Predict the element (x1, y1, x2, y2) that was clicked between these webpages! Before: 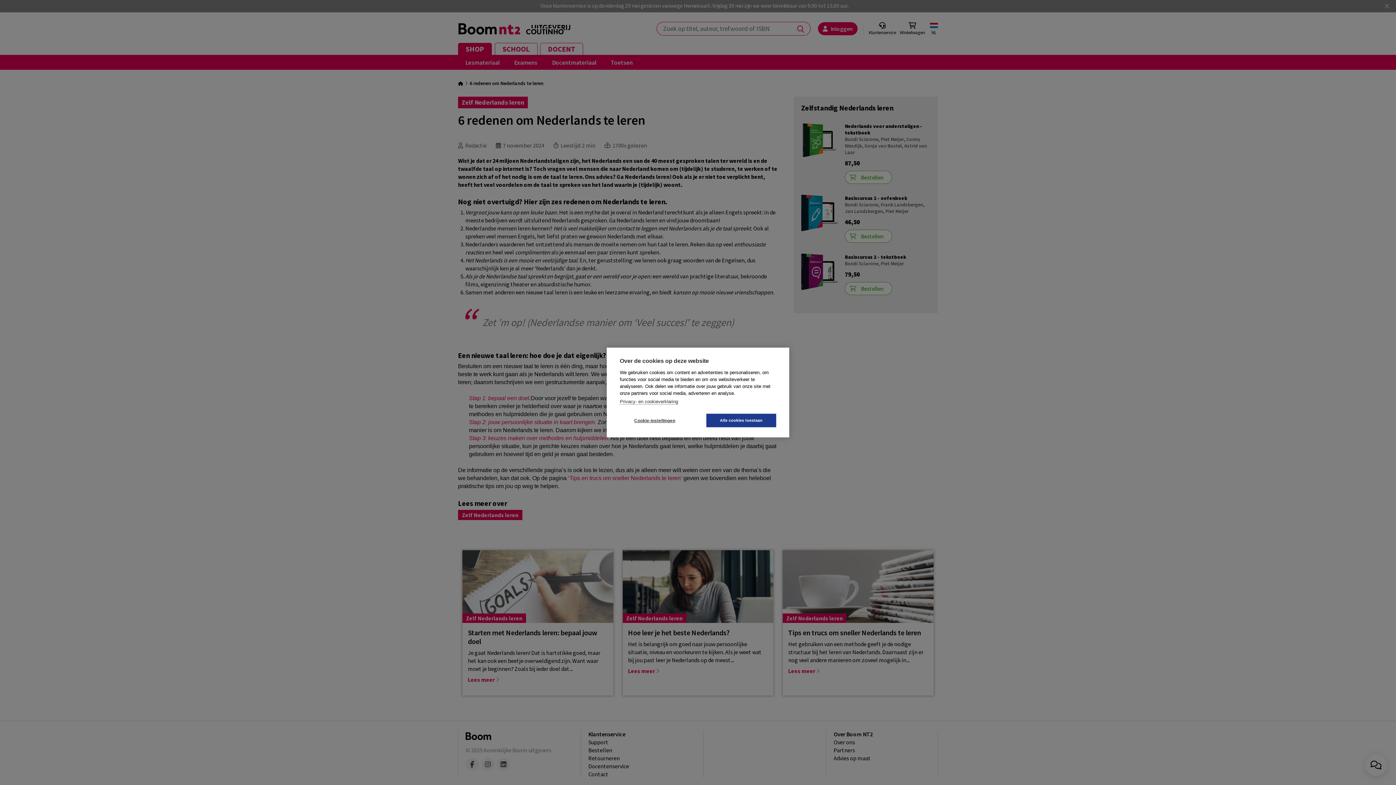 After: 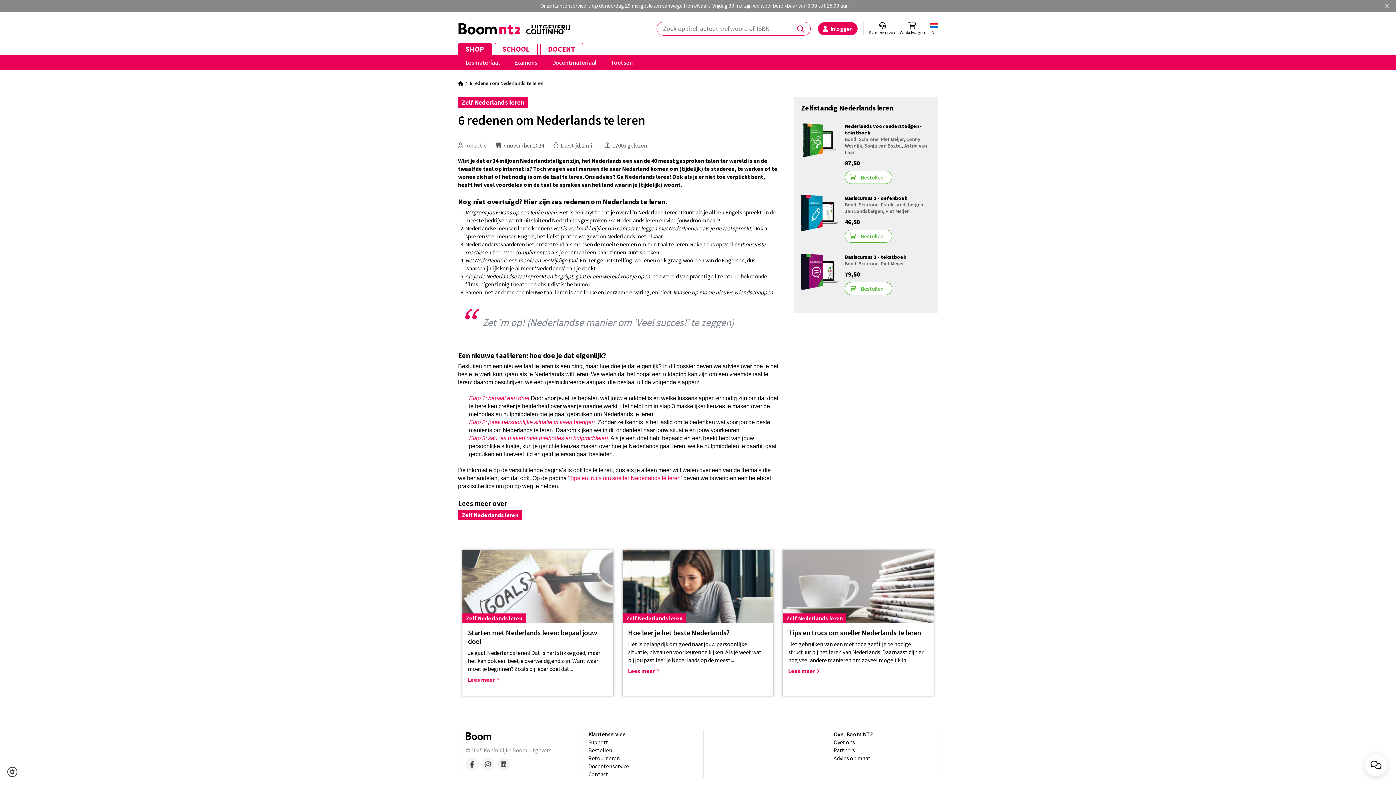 Action: bbox: (706, 414, 776, 427) label: Alle cookies toestaan